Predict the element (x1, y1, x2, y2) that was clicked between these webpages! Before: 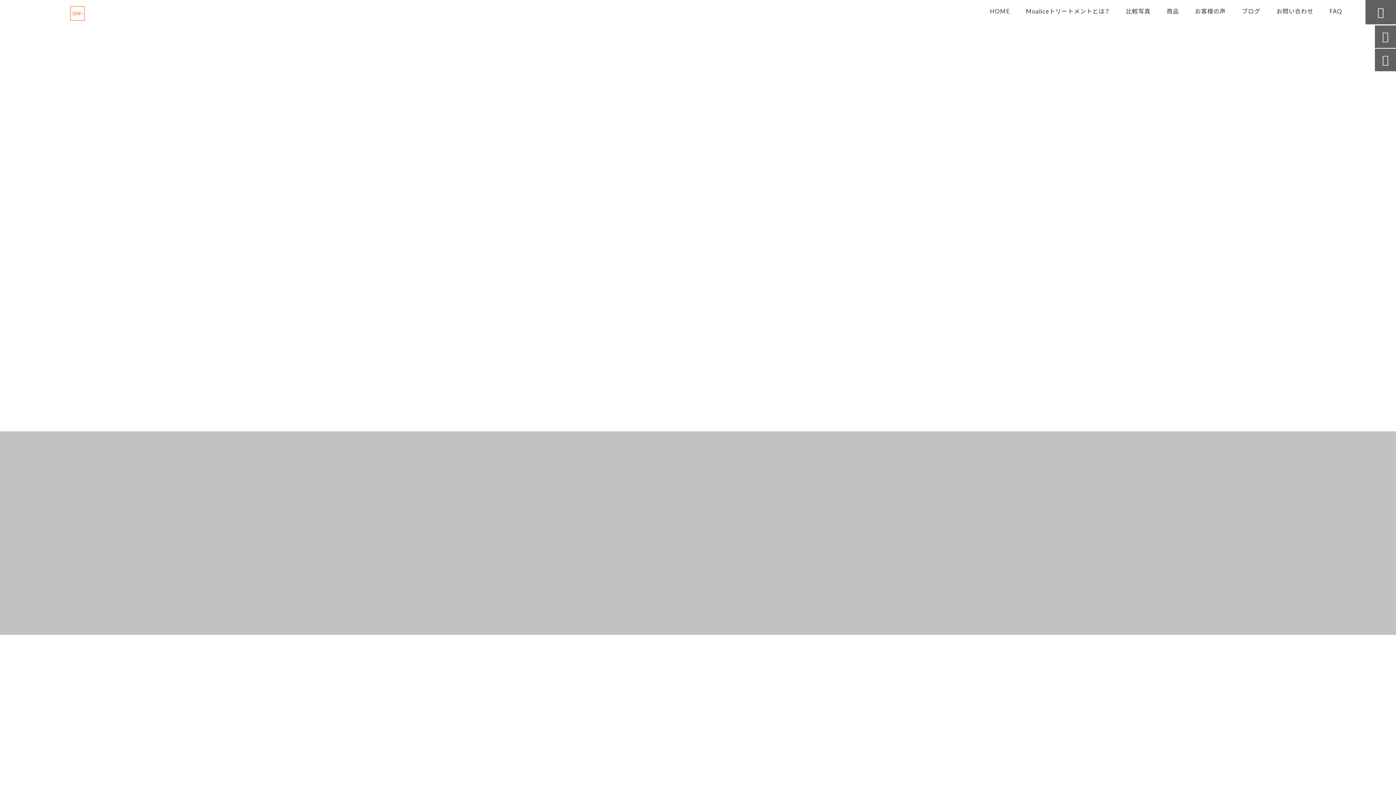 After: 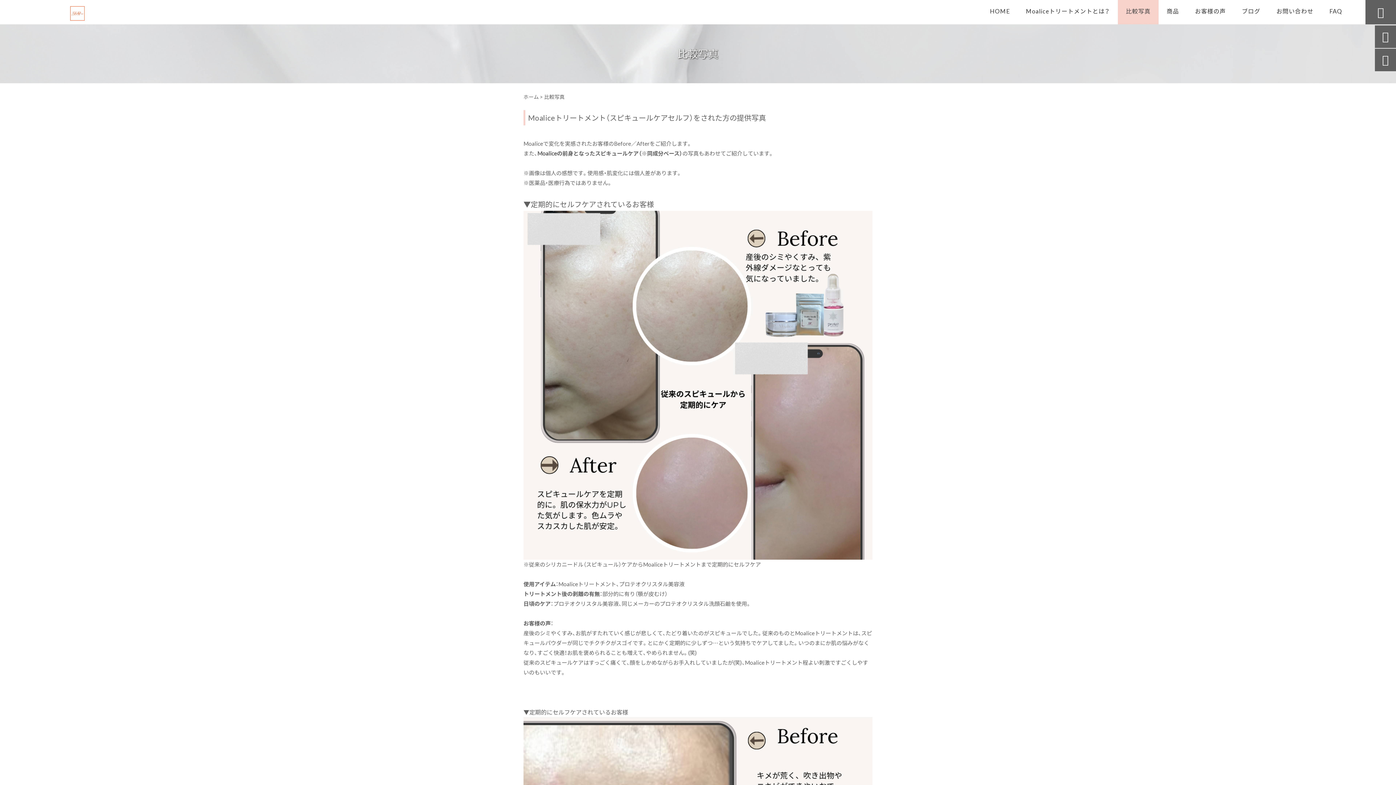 Action: label: 比較写真 bbox: (1118, 0, 1158, 24)